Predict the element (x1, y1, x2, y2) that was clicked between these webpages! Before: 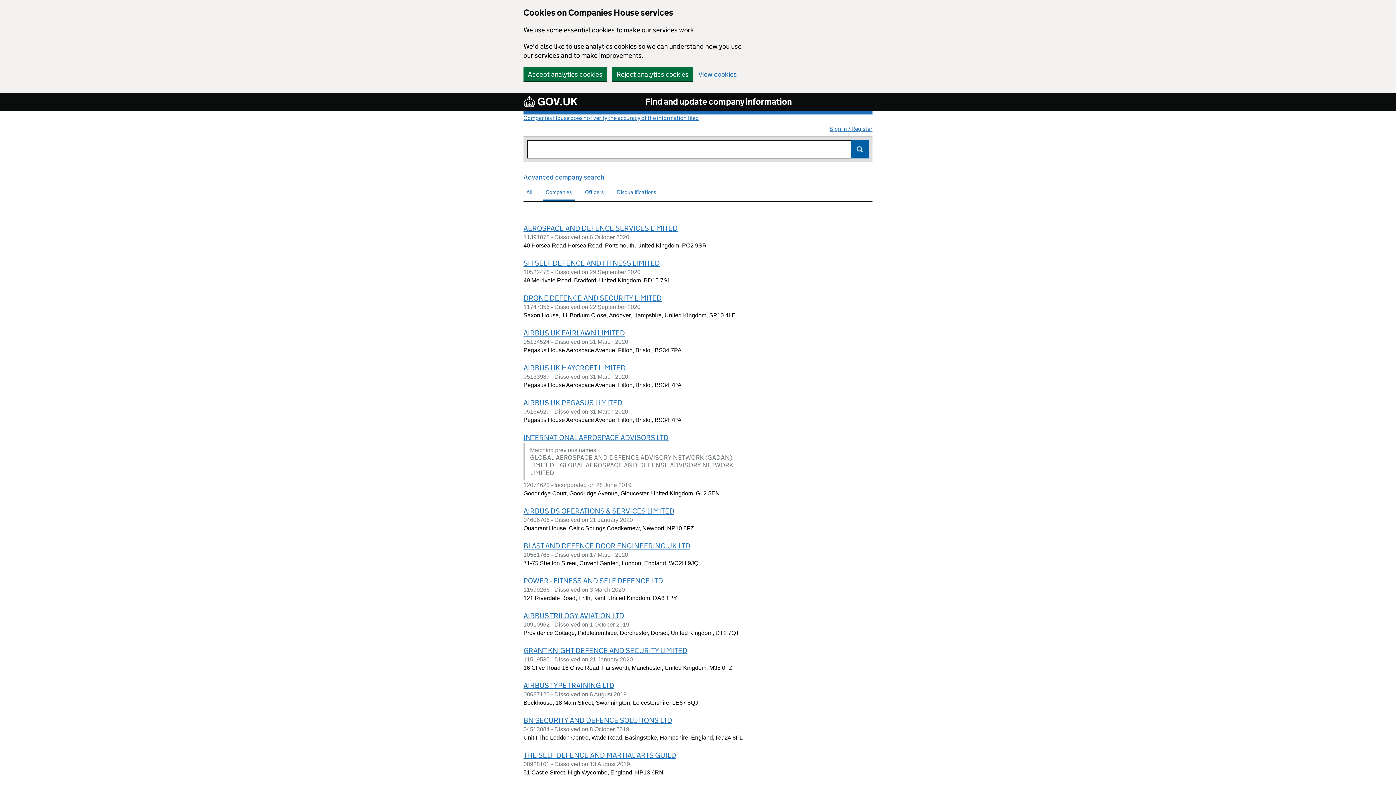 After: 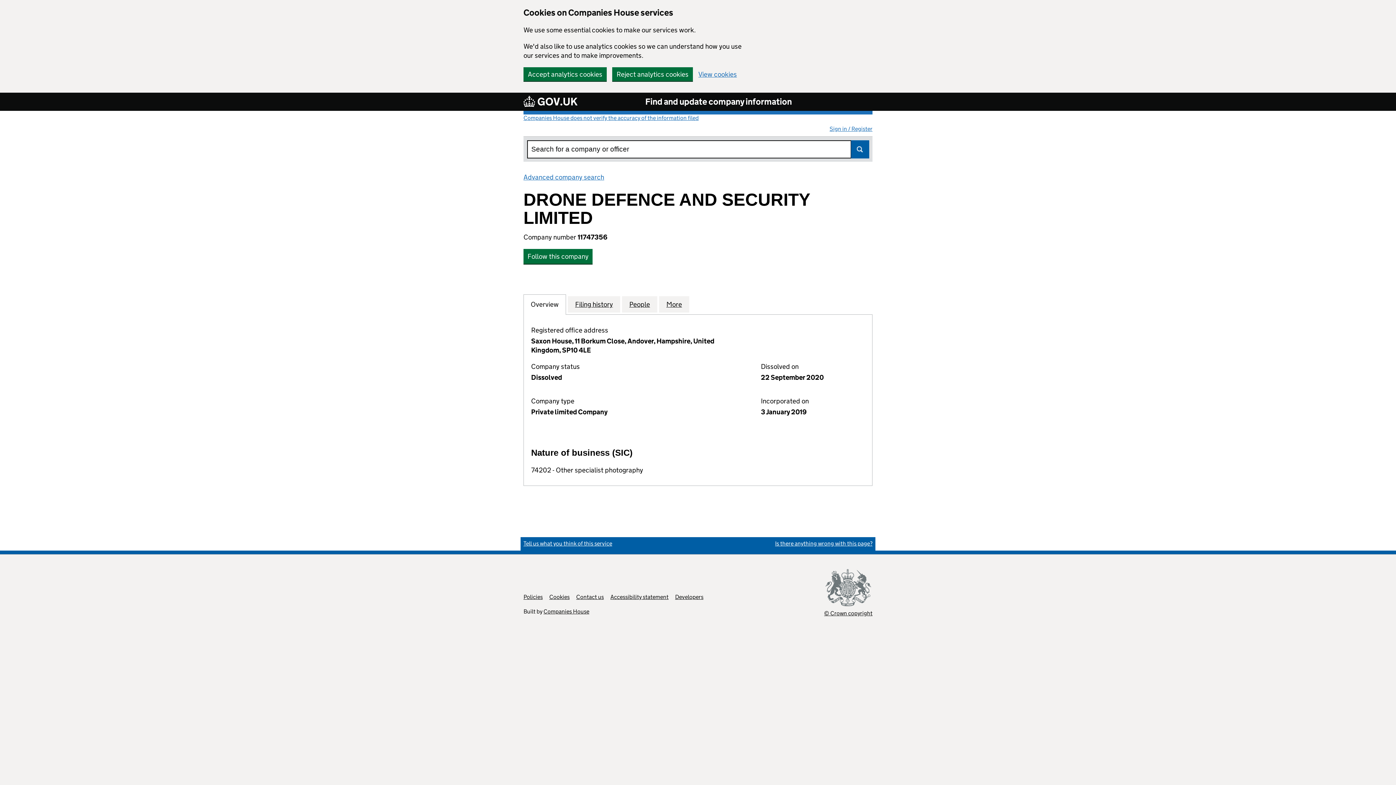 Action: label: DRONE DEFENCE AND SECURITY LIMITED bbox: (523, 293, 661, 302)